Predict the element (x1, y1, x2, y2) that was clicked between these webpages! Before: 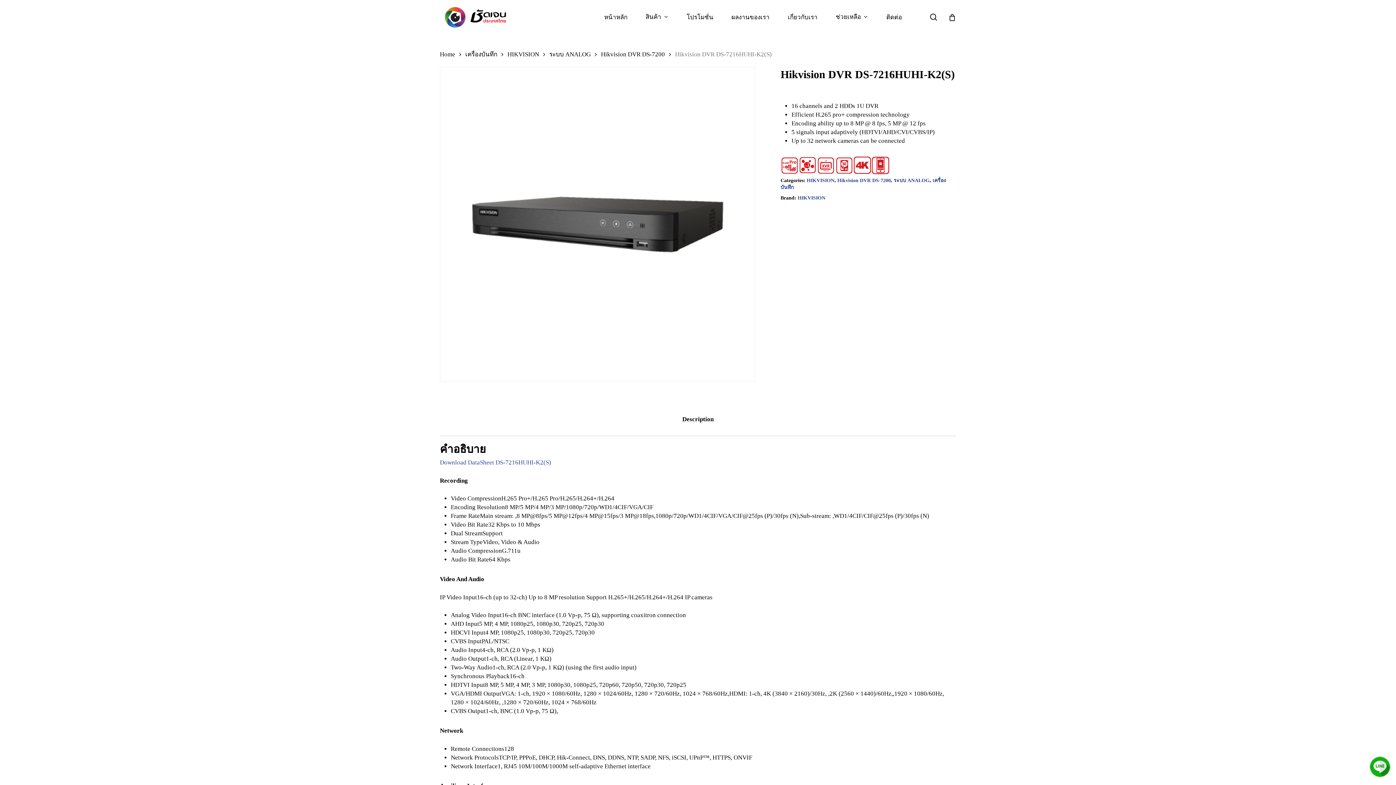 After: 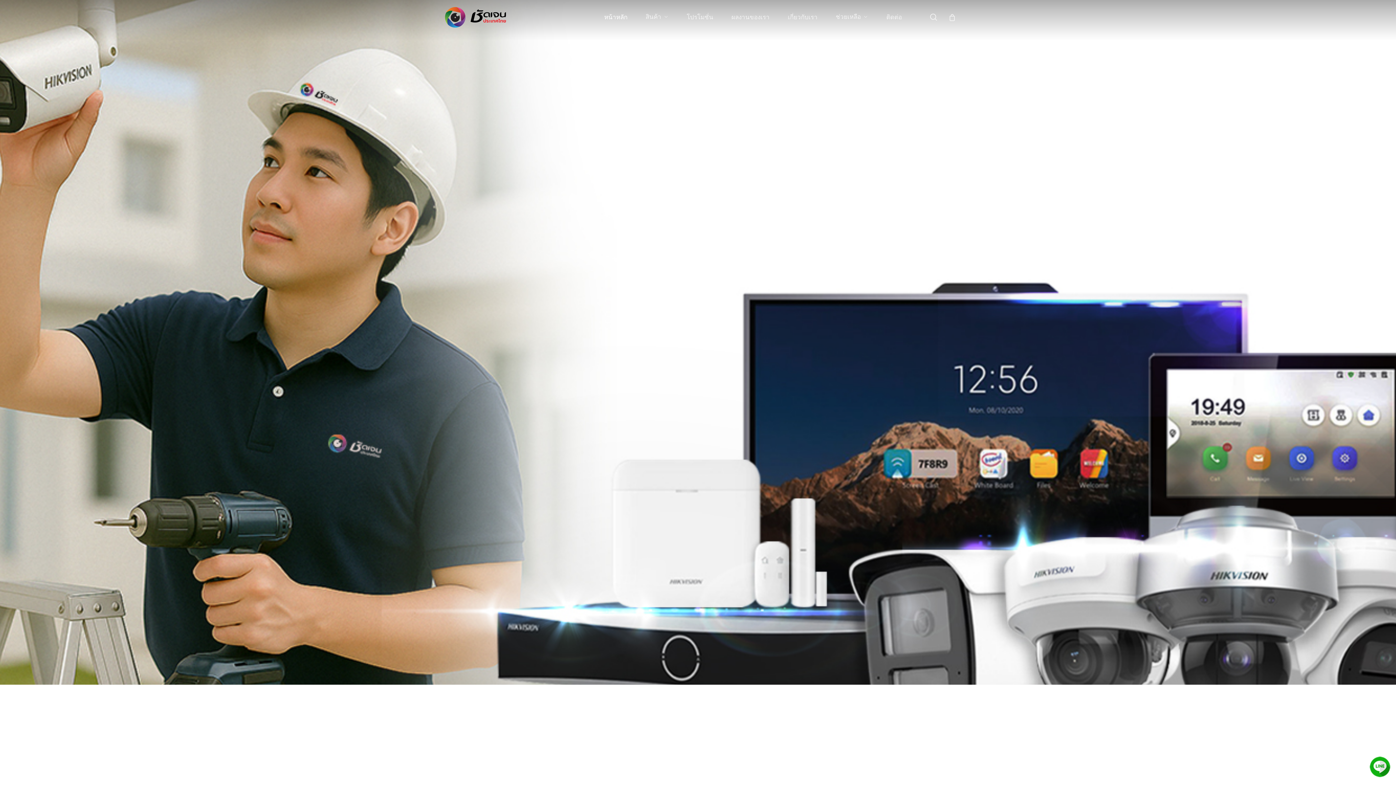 Action: label: หน้าหลัก bbox: (595, 14, 636, 20)